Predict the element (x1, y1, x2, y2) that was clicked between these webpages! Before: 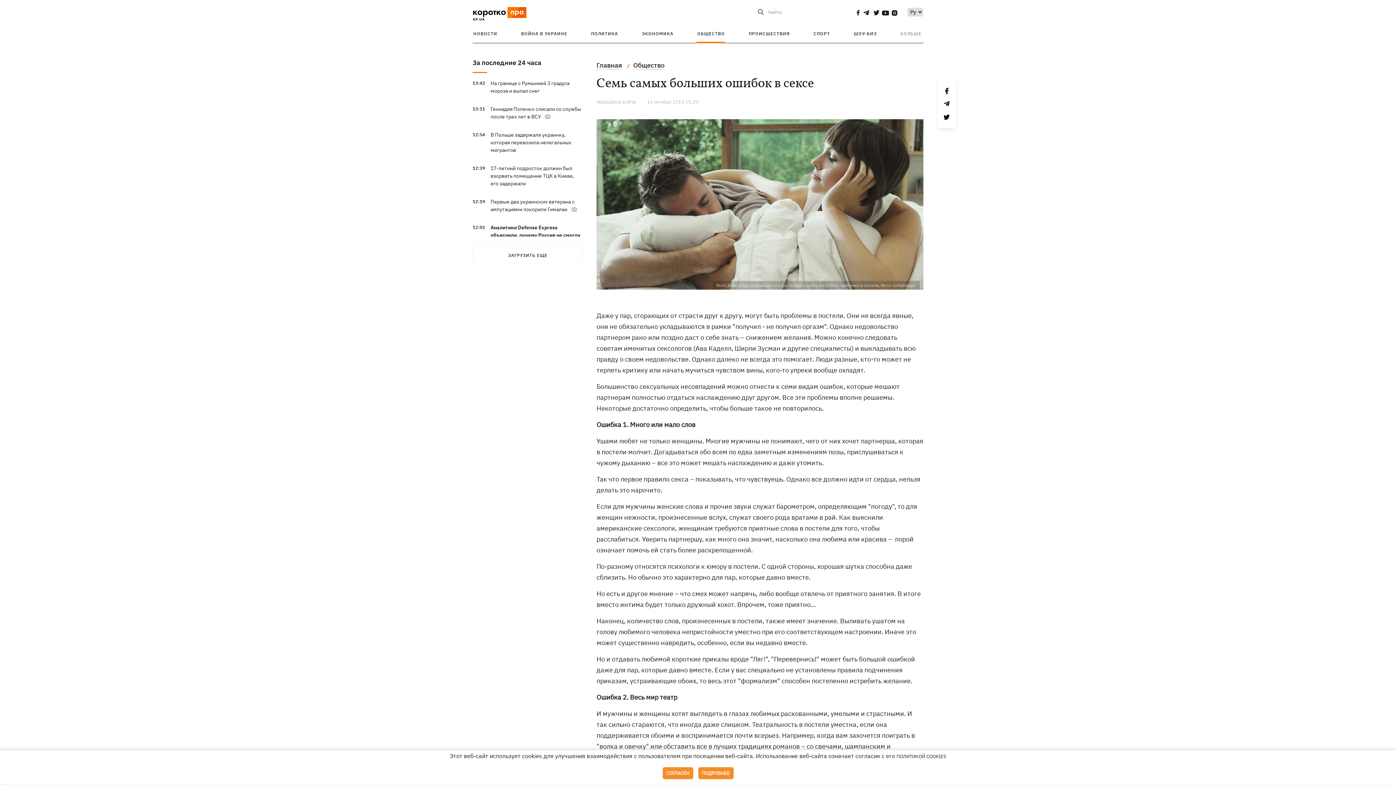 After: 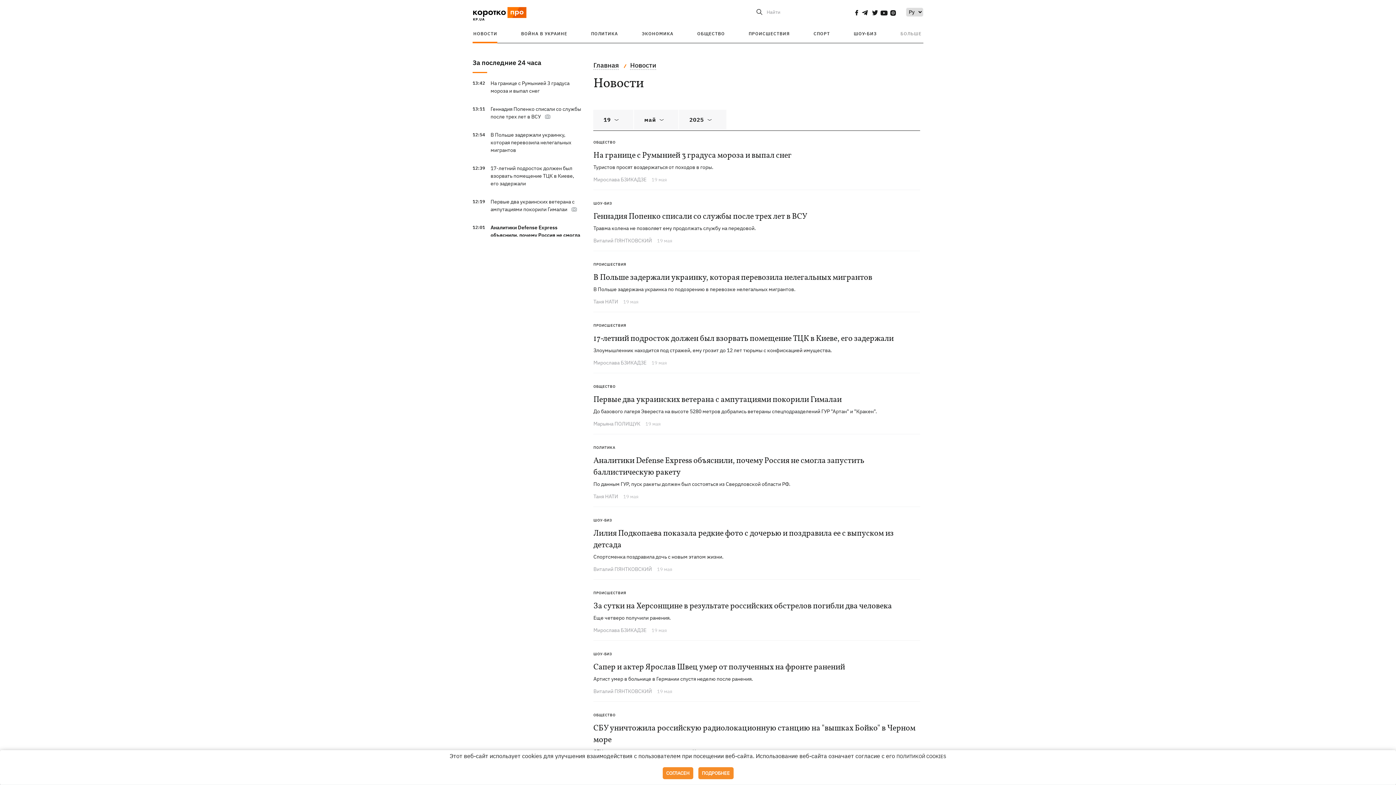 Action: label: НОВОСТИ bbox: (473, 30, 497, 36)